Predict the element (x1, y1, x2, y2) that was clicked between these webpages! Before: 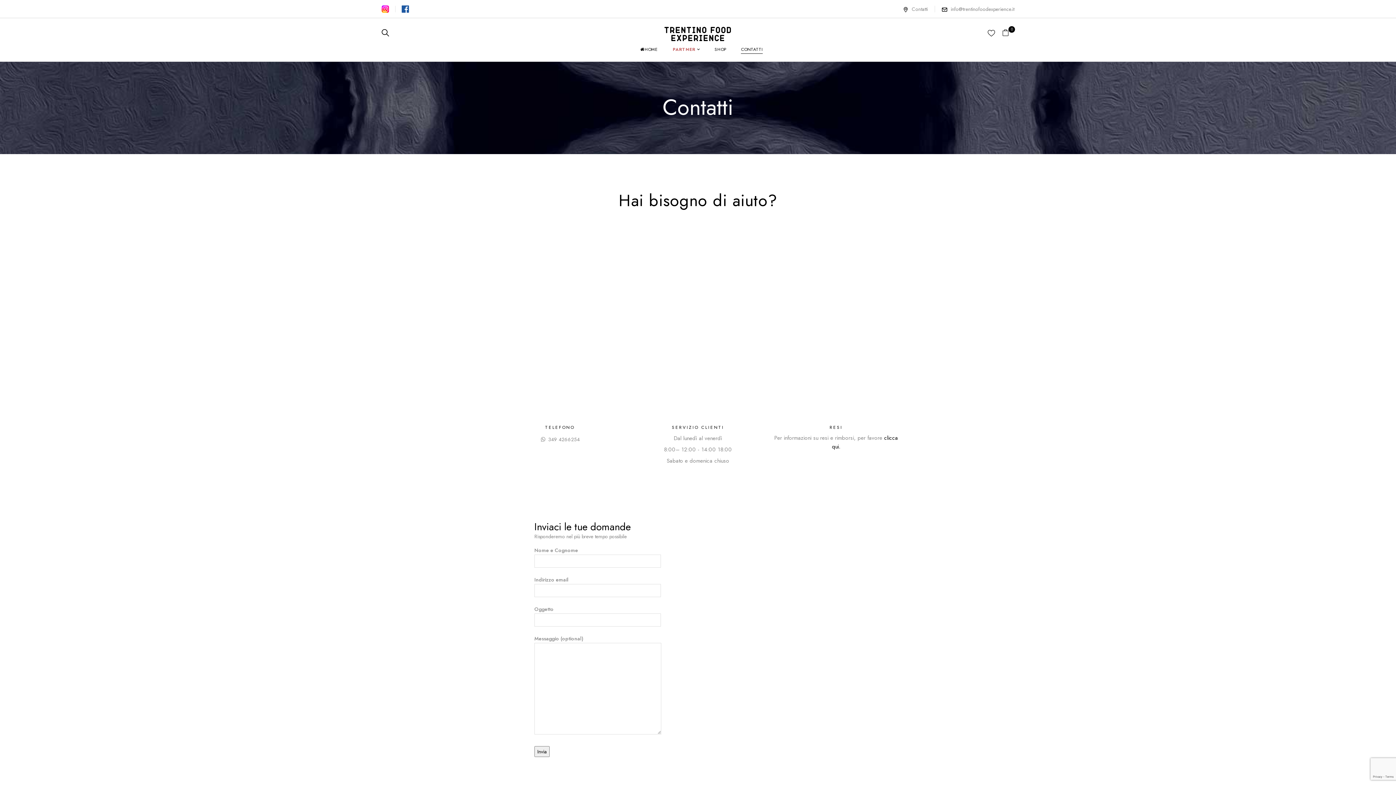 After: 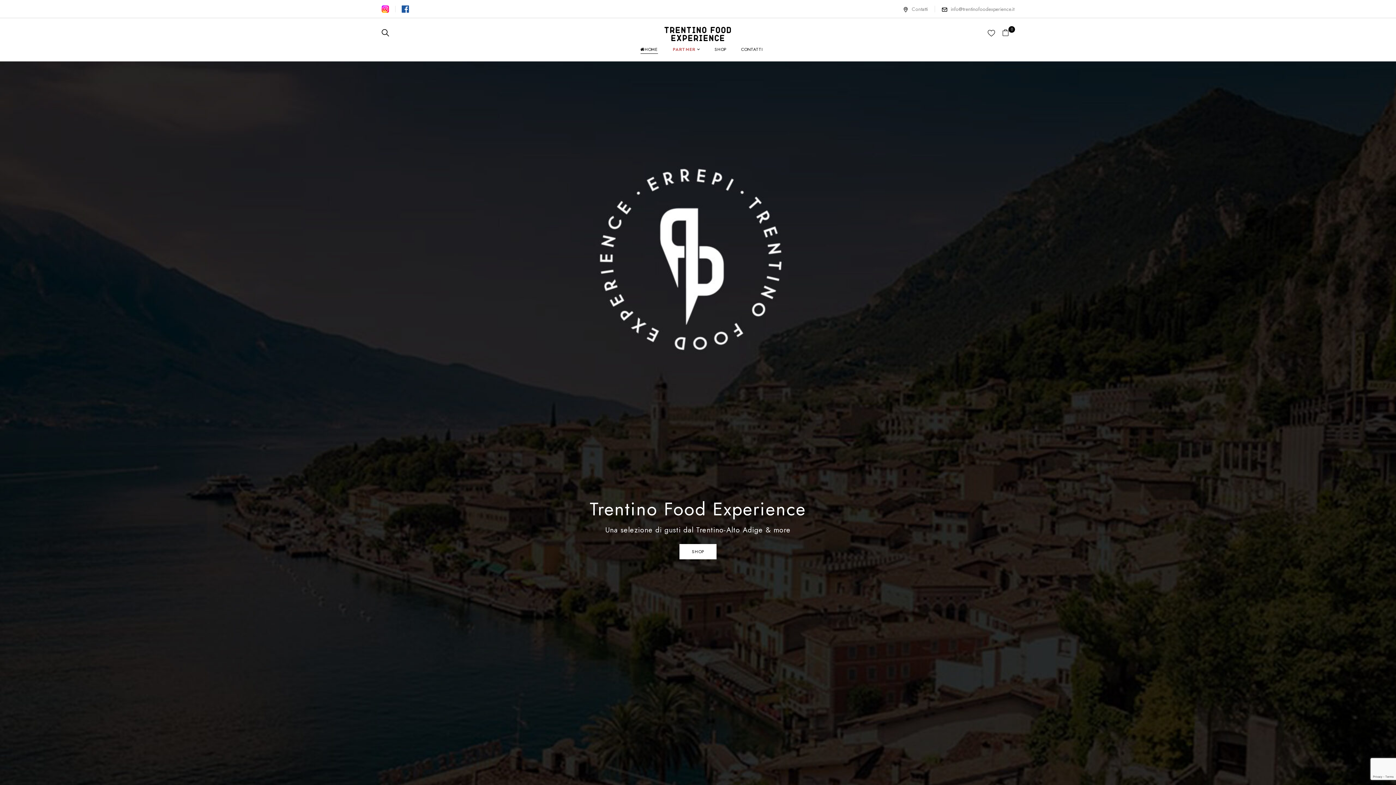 Action: bbox: (661, 24, 734, 32)